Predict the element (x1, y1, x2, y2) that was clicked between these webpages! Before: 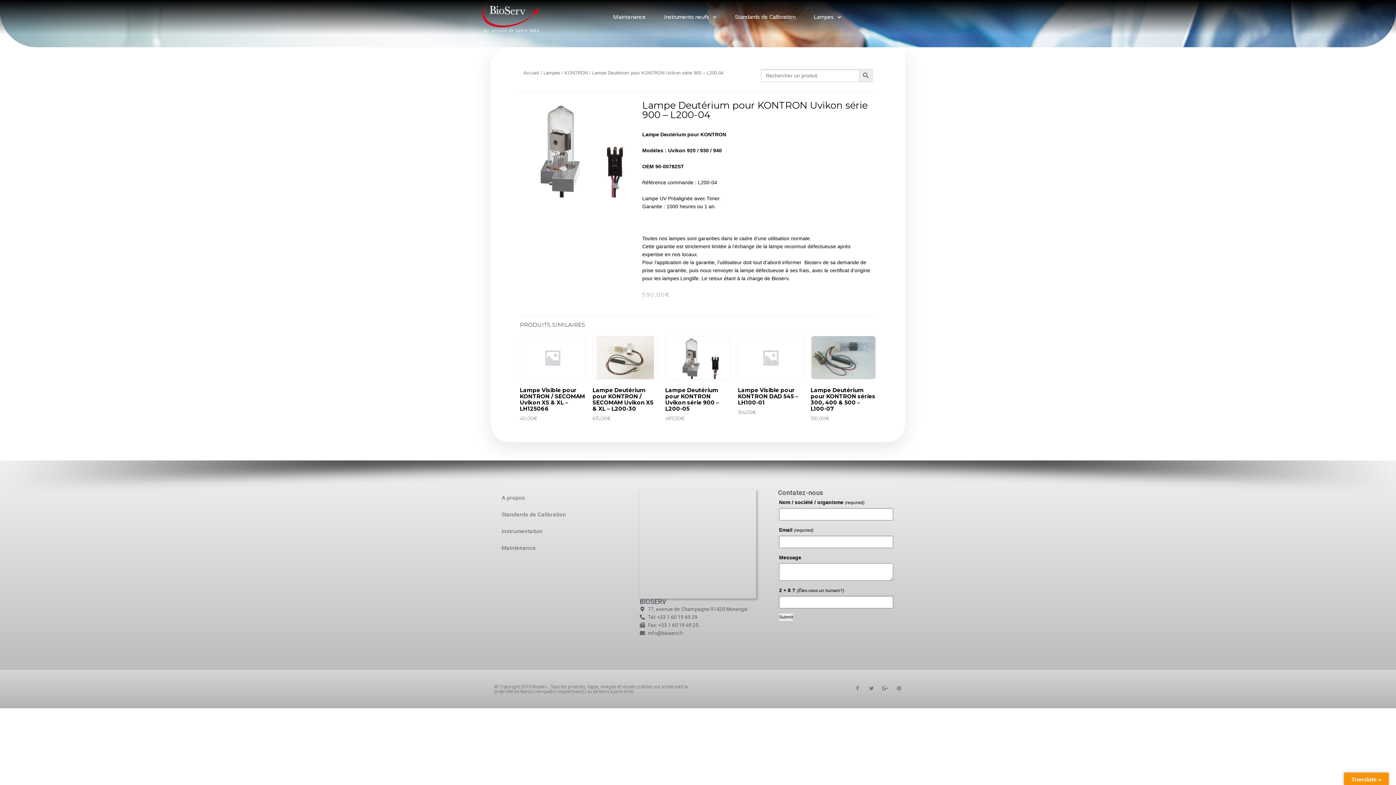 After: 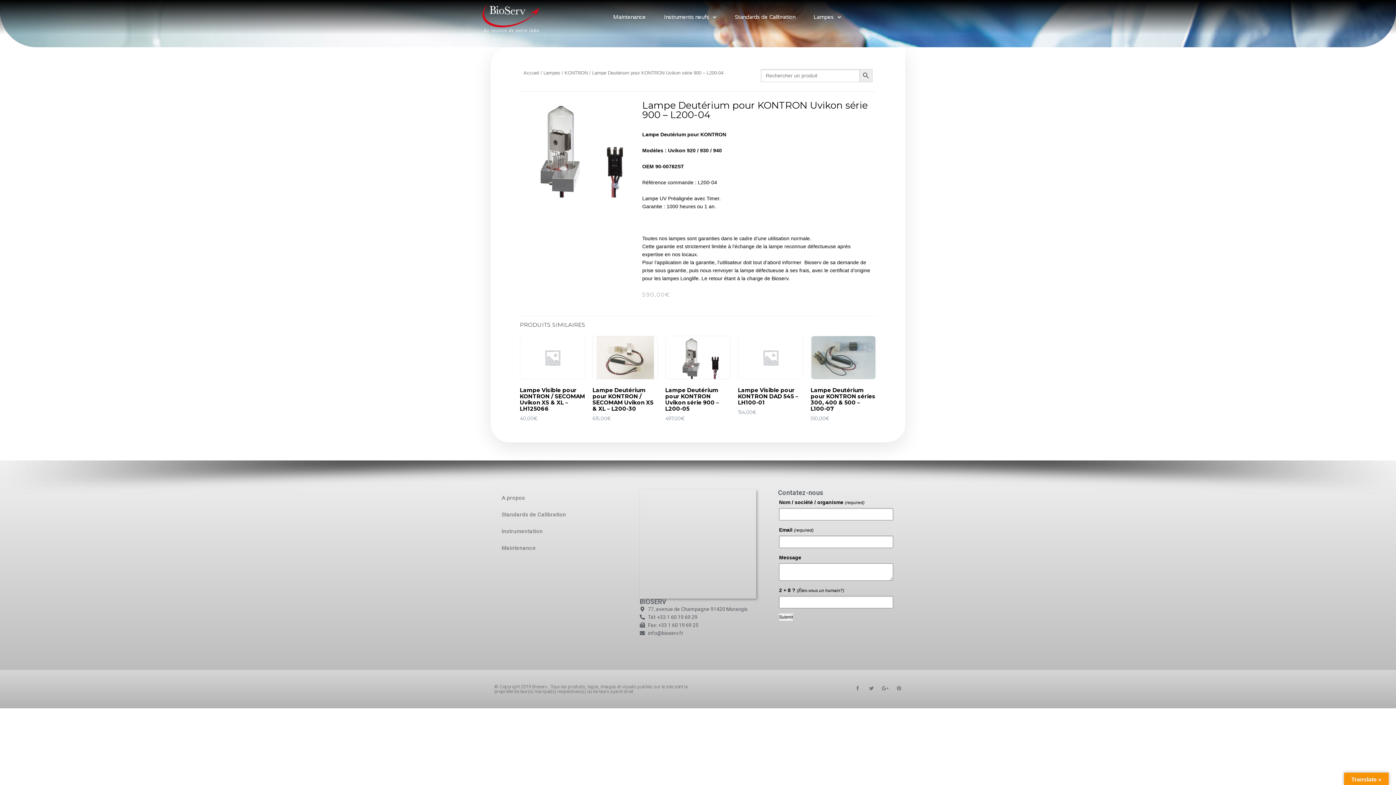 Action: label: info@bioserv.fr bbox: (639, 629, 756, 637)